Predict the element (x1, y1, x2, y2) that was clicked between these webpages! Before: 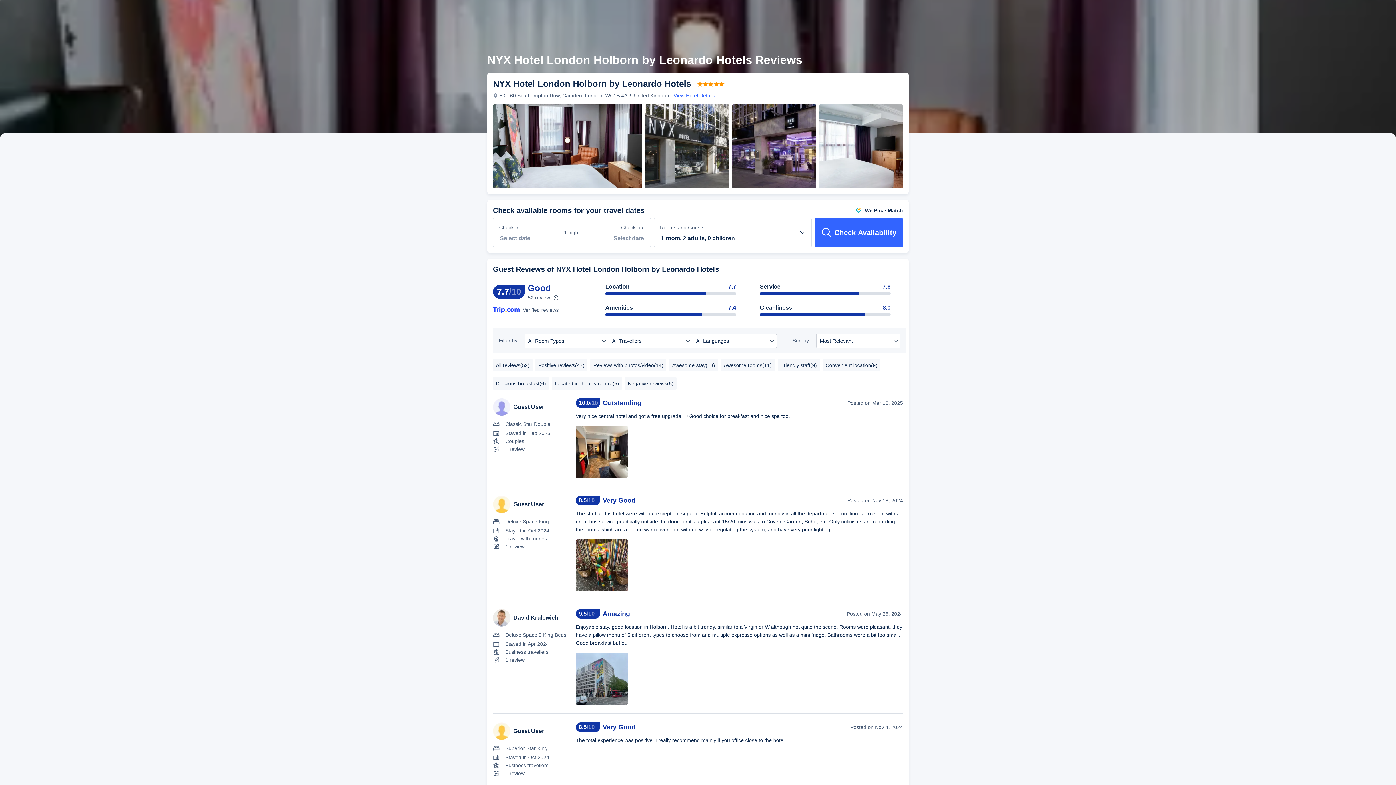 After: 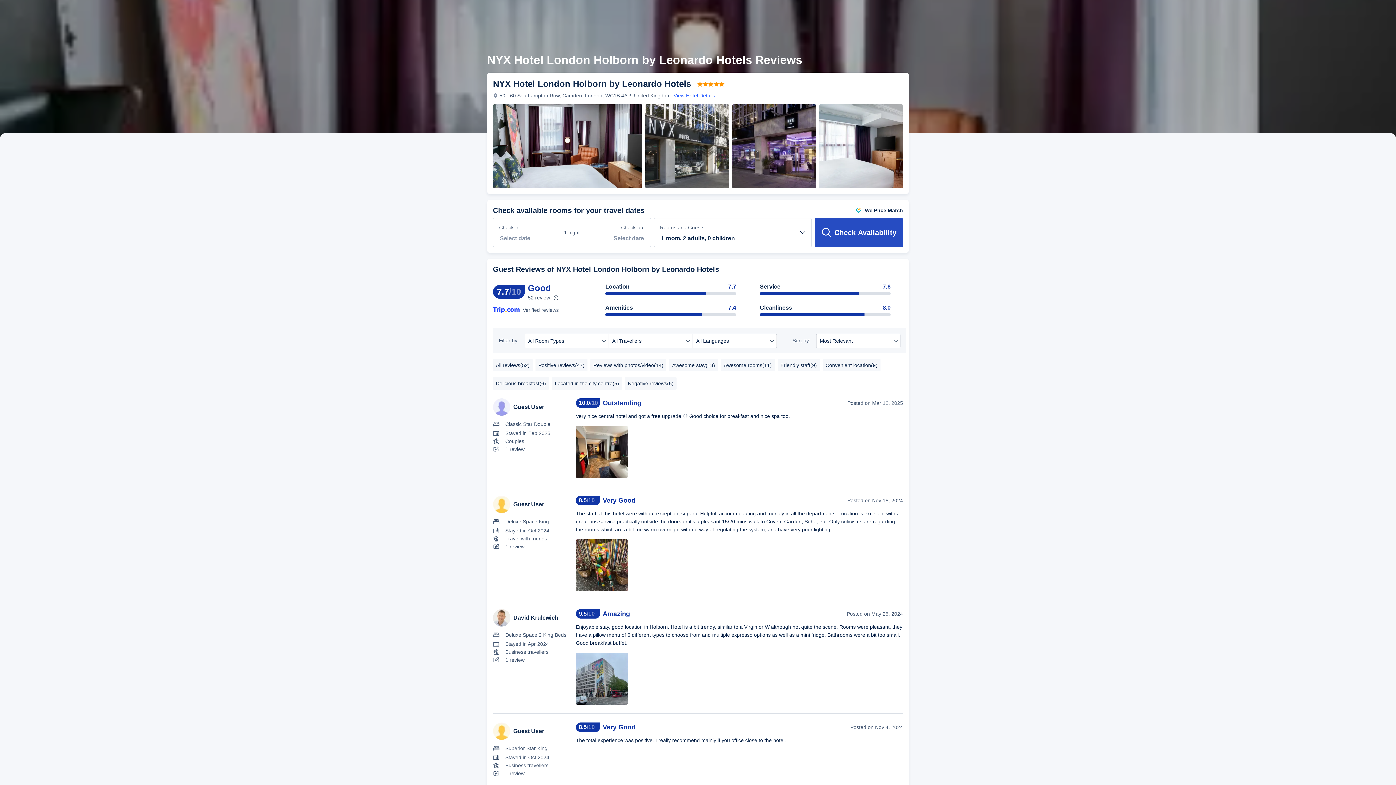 Action: label: Check Availability bbox: (814, 218, 903, 247)